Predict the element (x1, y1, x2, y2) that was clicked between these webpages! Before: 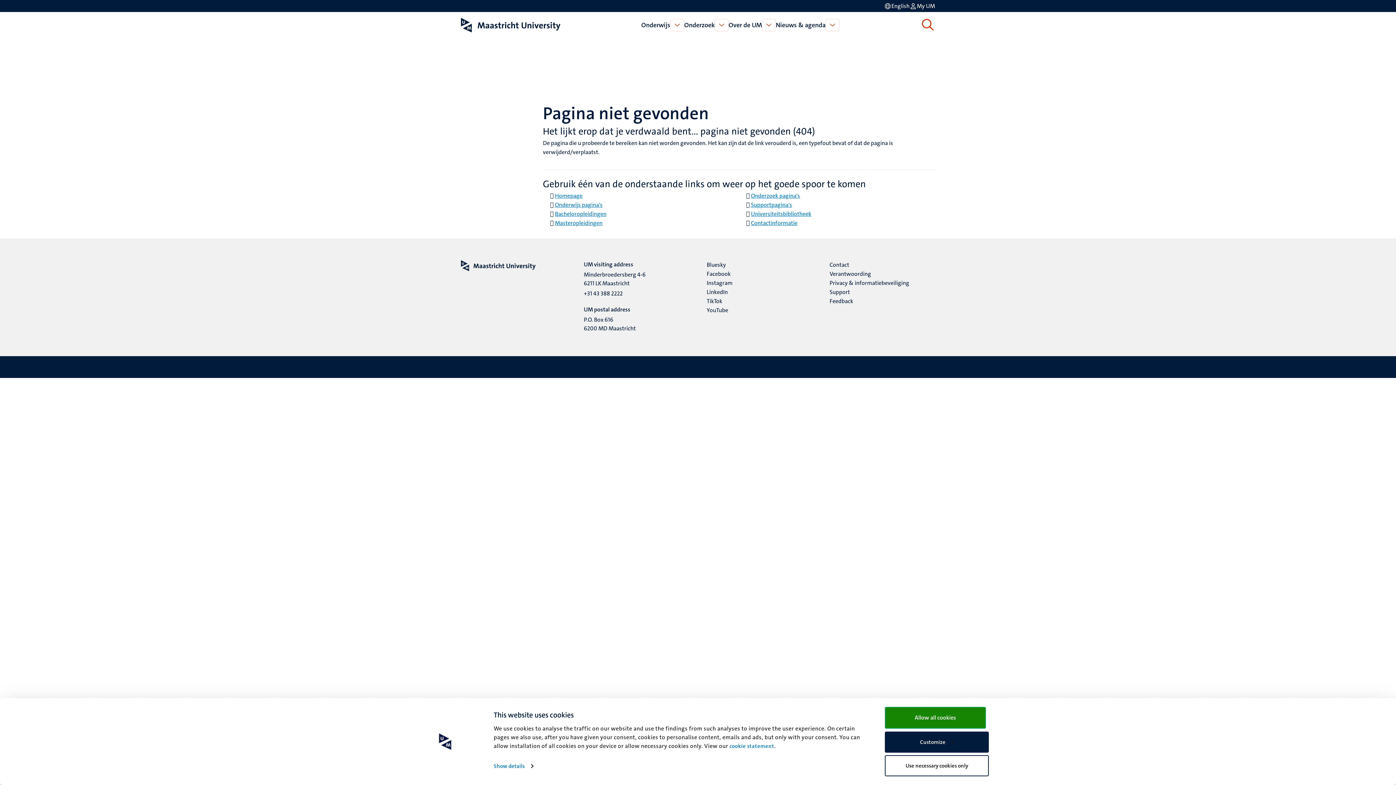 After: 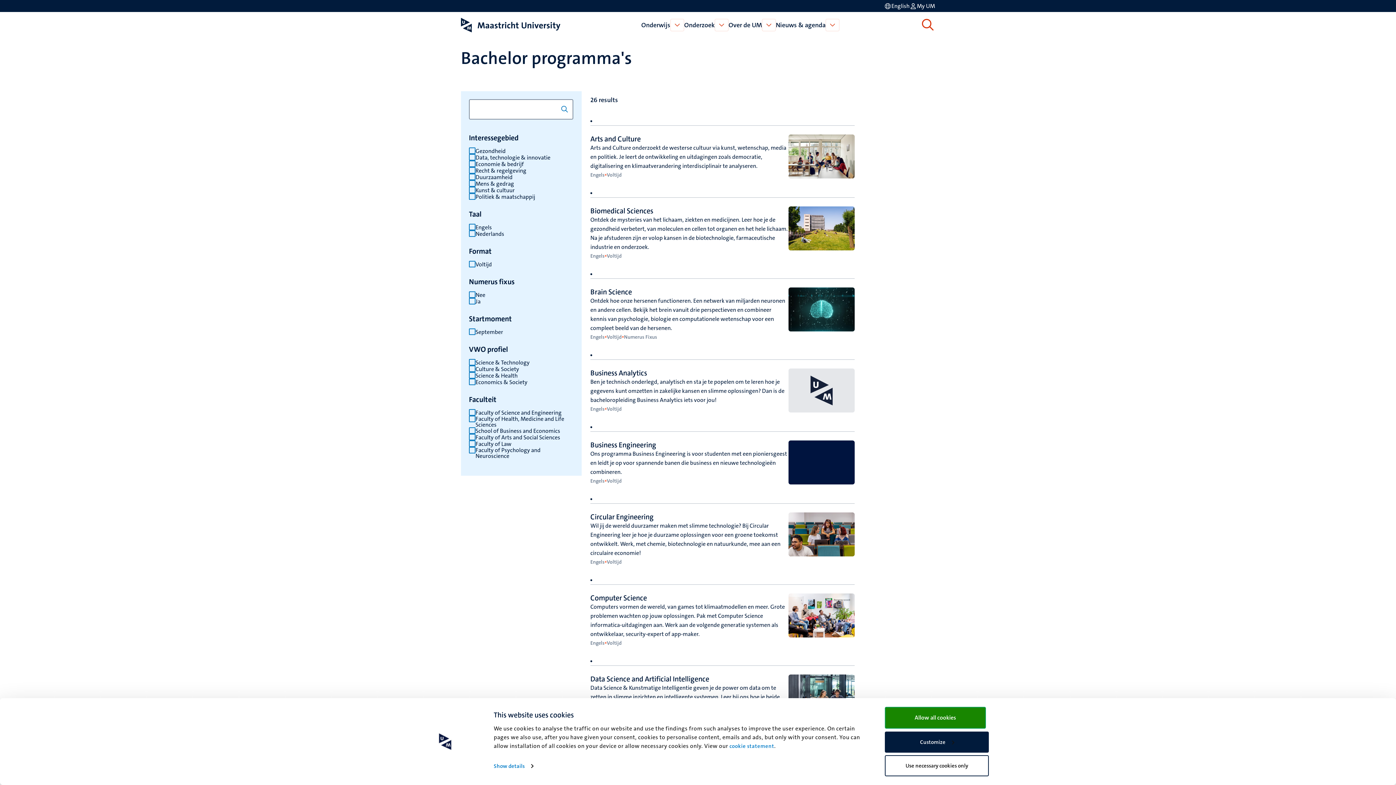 Action: bbox: (555, 210, 606, 217) label: Bacheloropleidingen